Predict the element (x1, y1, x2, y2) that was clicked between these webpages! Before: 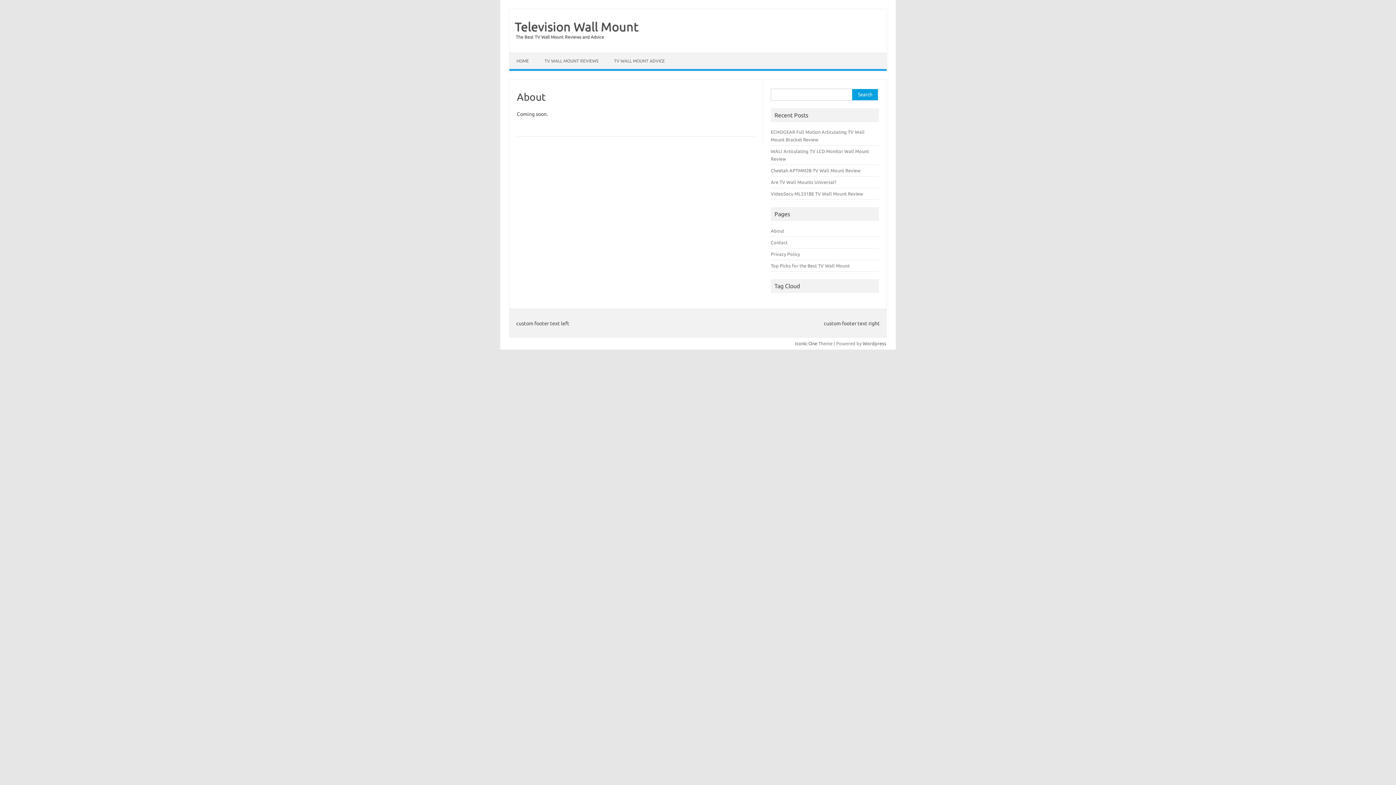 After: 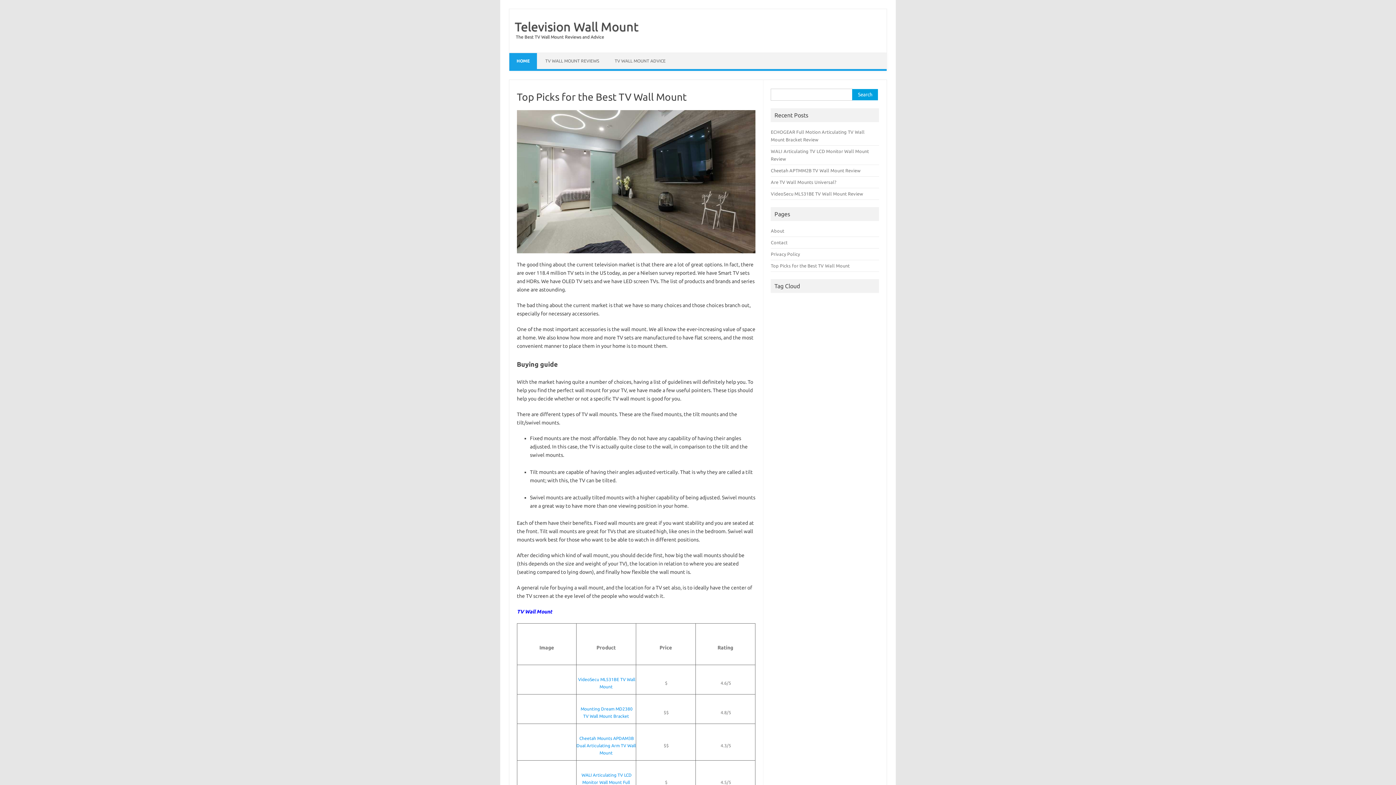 Action: bbox: (509, 53, 536, 69) label: HOME